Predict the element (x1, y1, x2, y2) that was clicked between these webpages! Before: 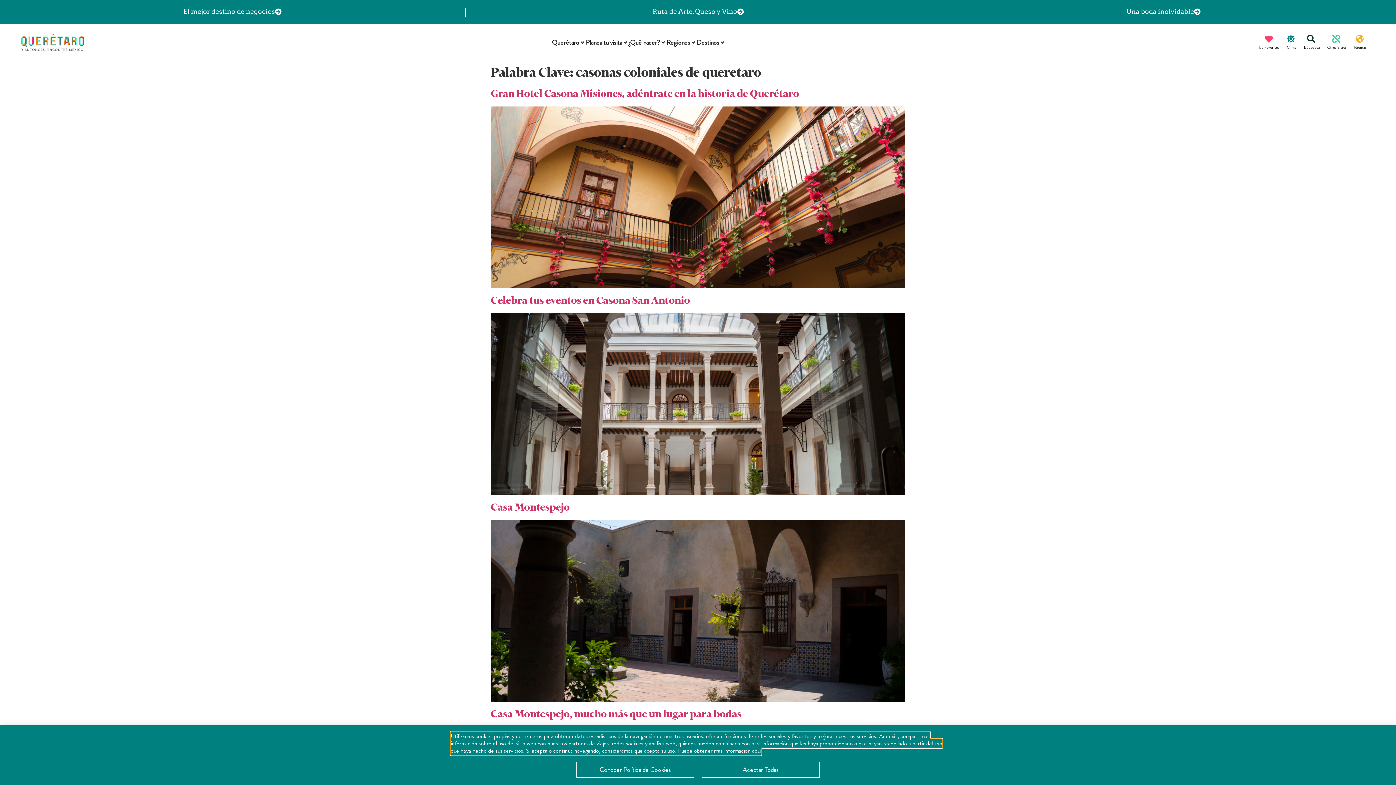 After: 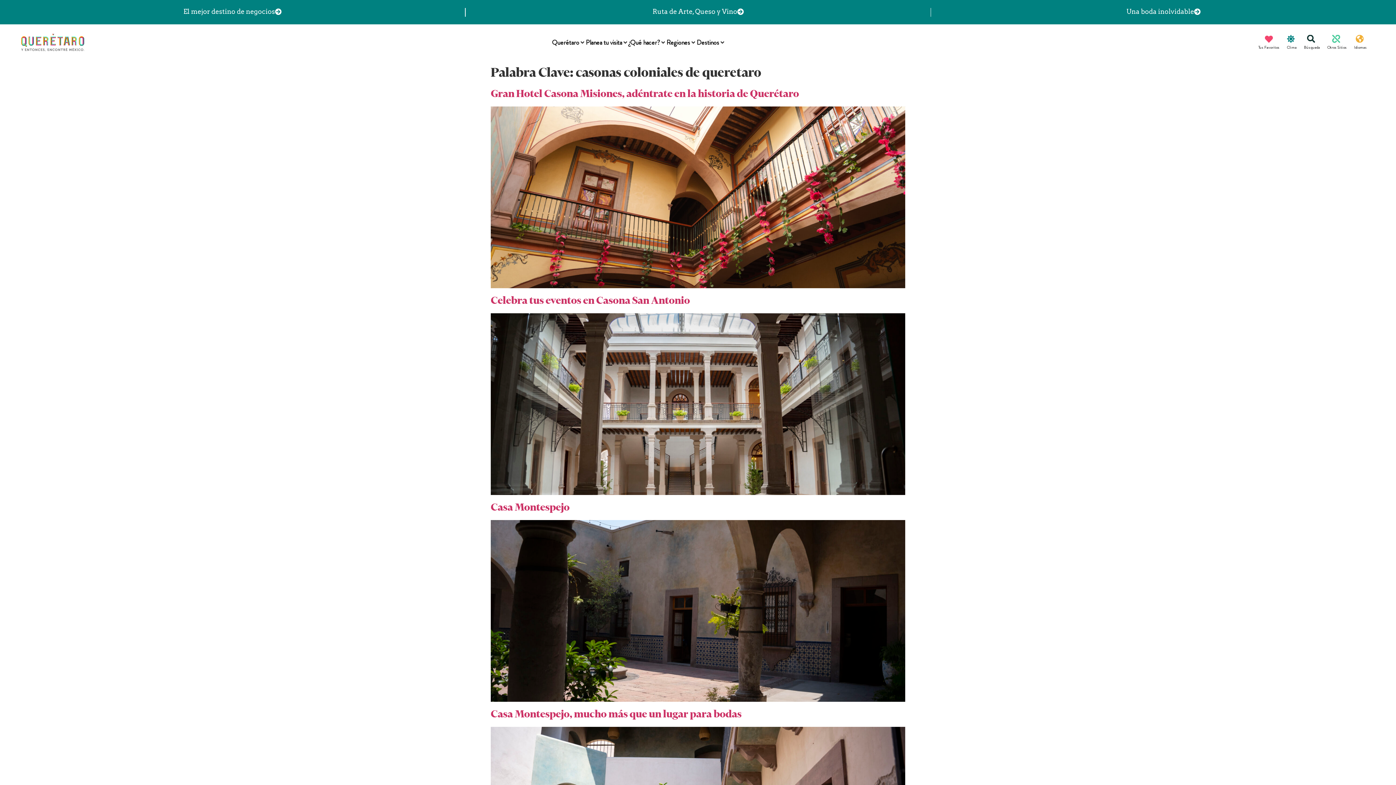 Action: bbox: (701, 762, 820, 778) label: Aceptar Todas